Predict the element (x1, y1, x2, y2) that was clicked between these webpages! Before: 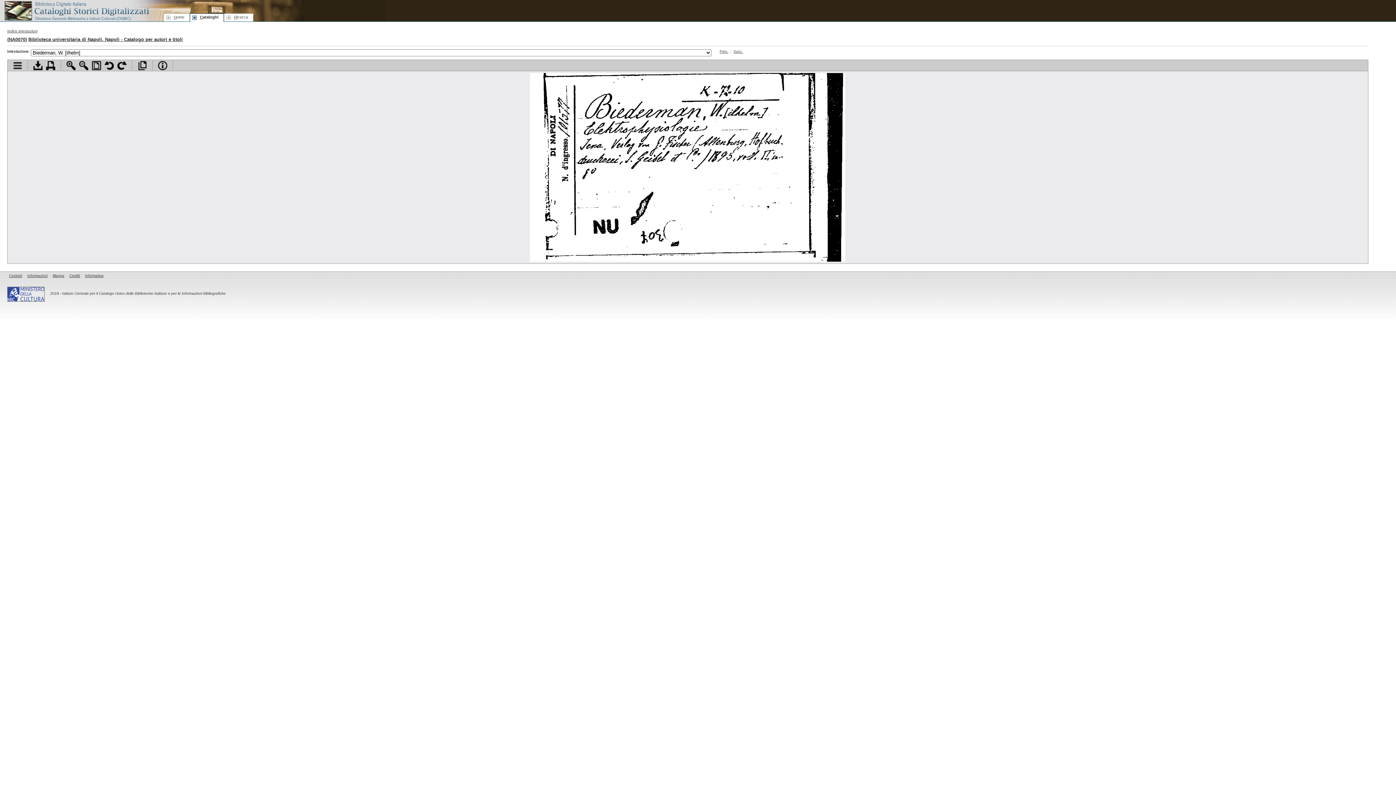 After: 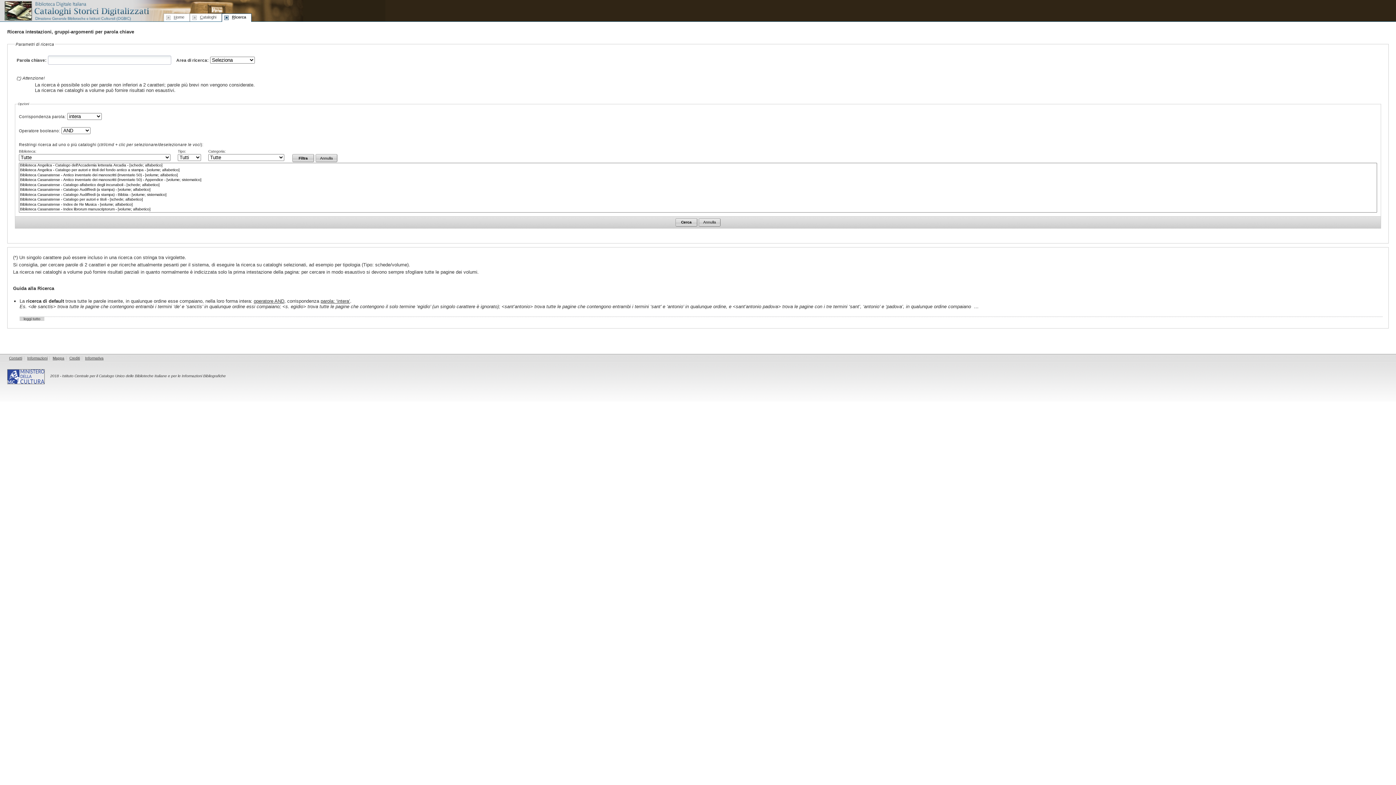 Action: bbox: (225, 13, 253, 21) label: Ricerca